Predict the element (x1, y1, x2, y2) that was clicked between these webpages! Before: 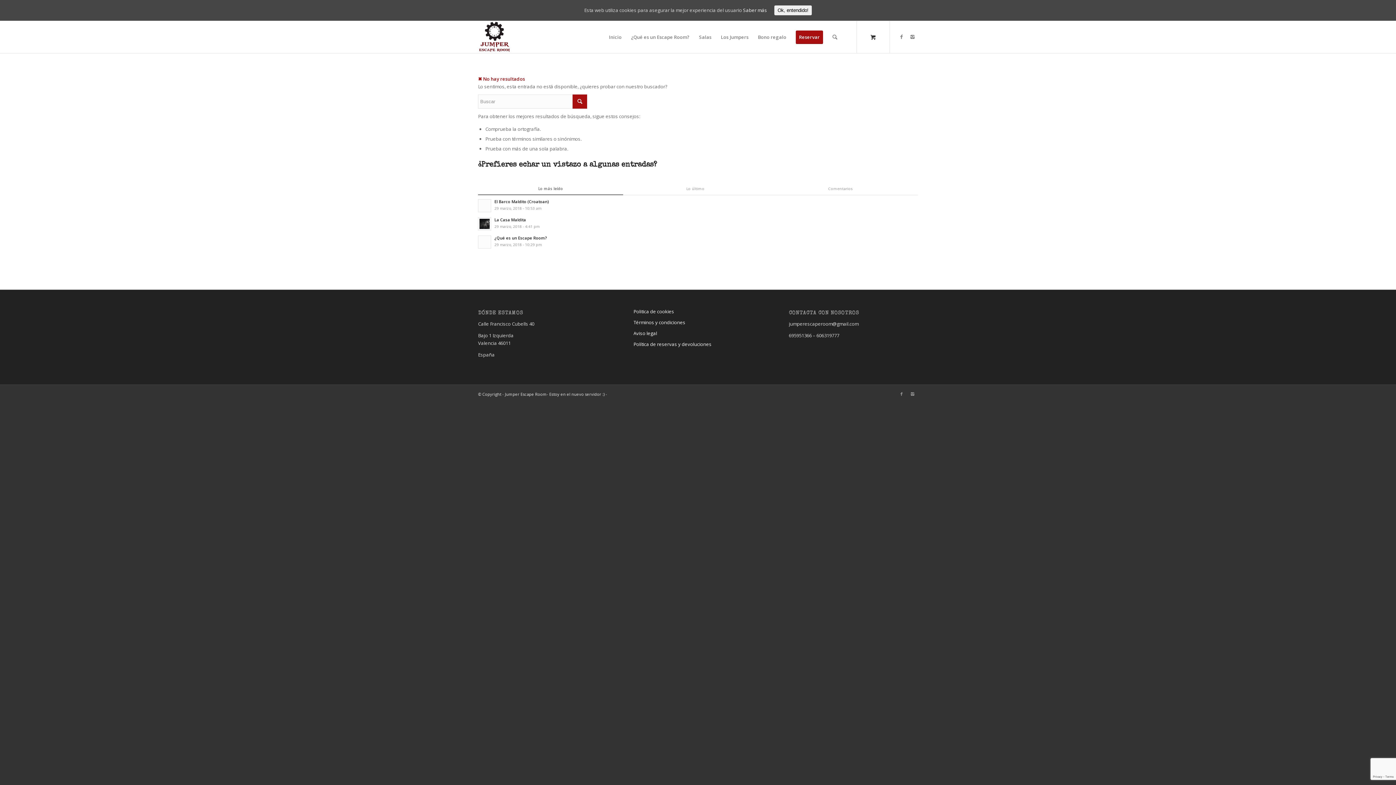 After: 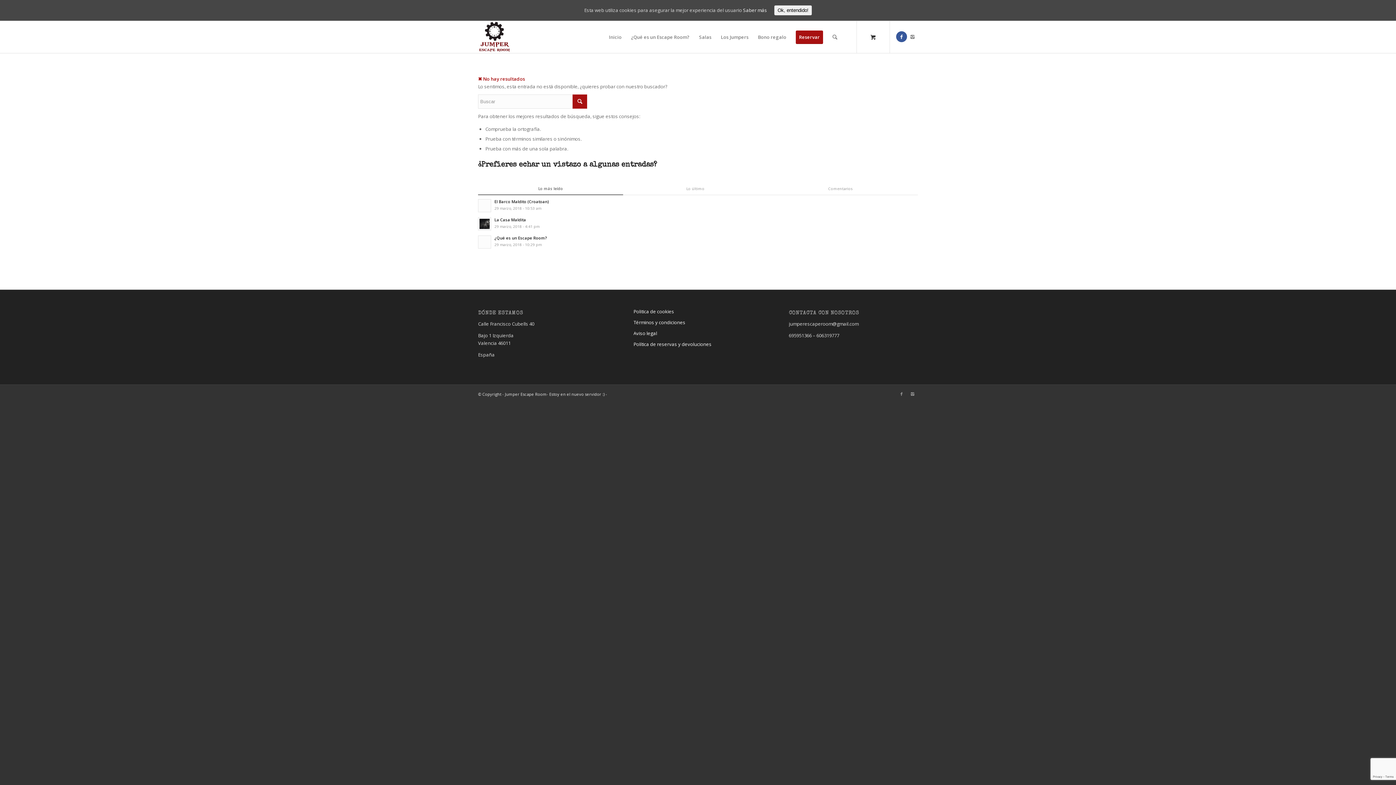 Action: bbox: (896, 31, 907, 42)